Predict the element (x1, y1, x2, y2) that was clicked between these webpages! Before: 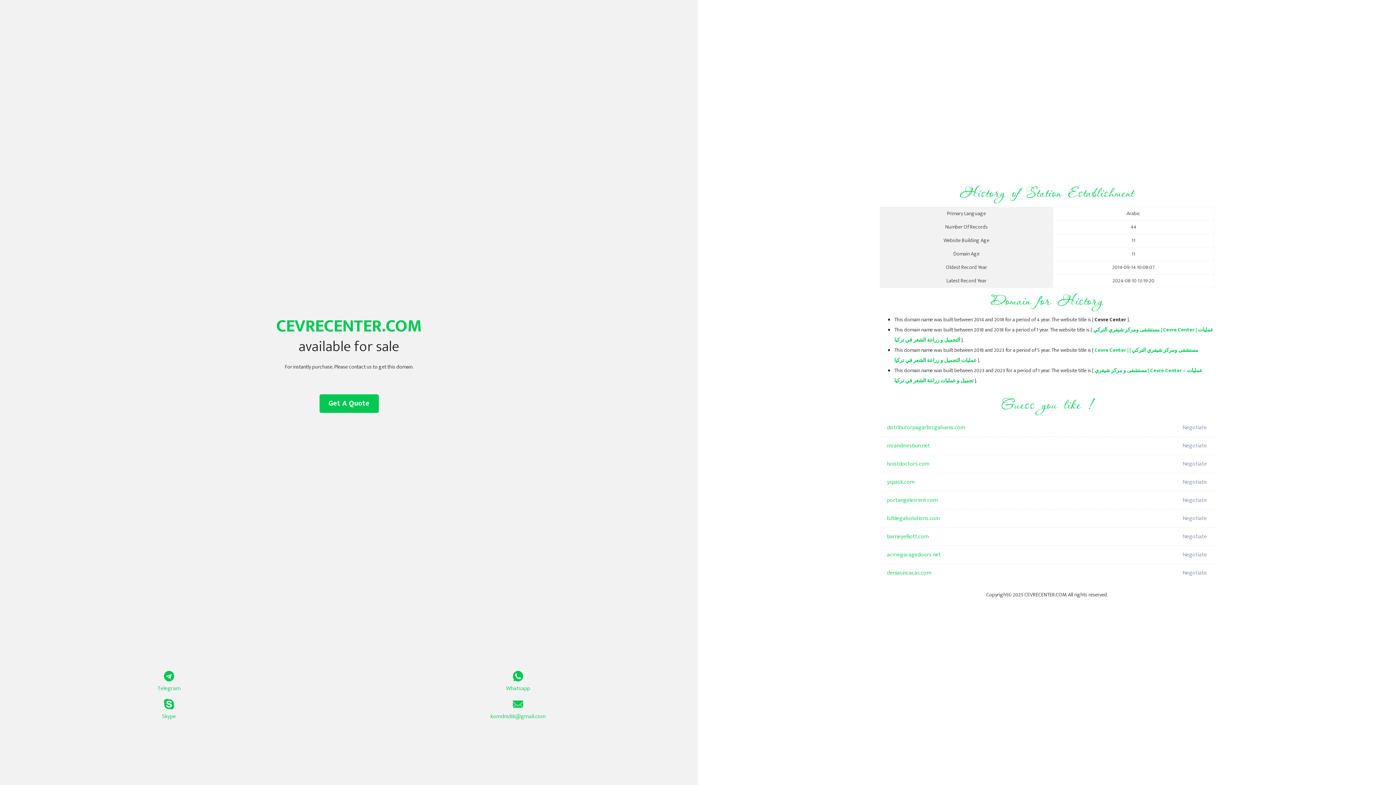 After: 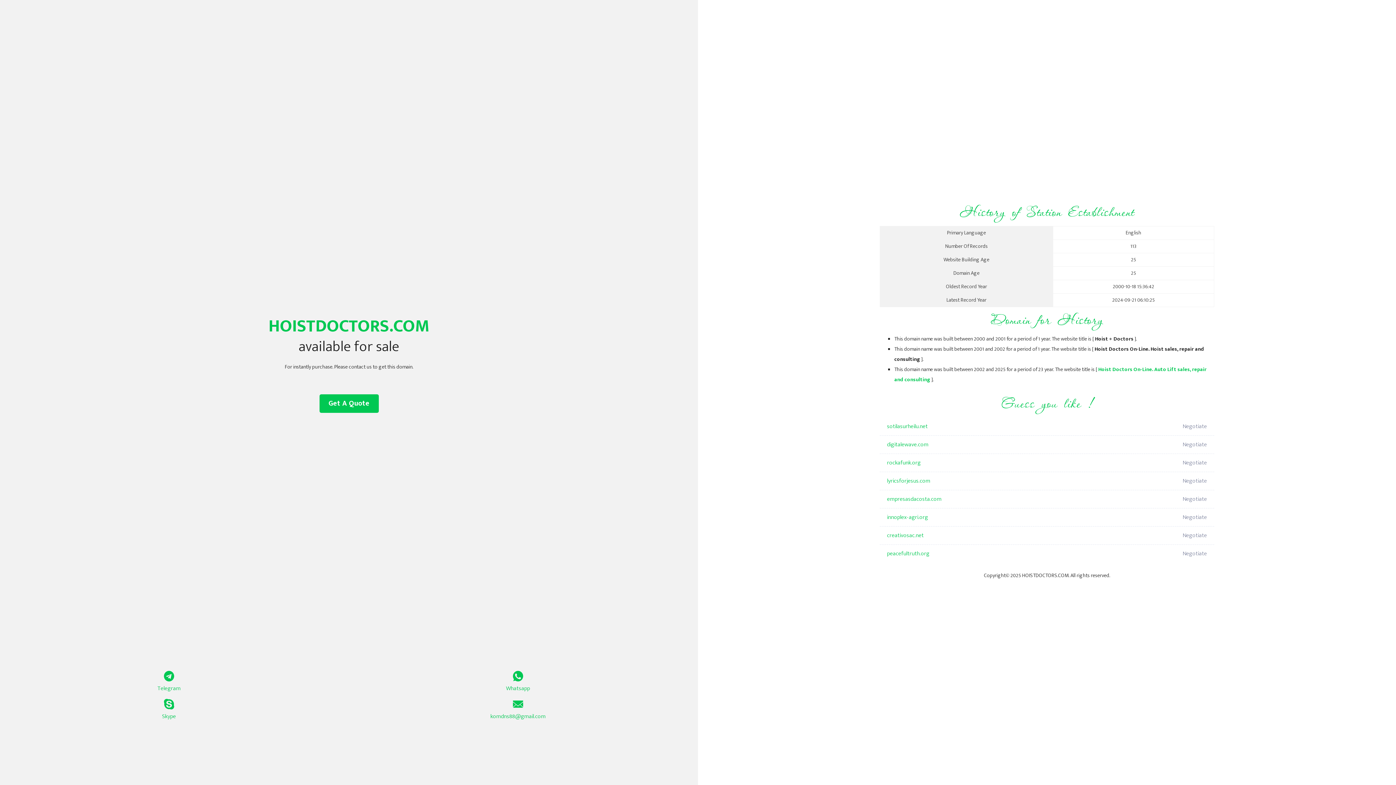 Action: bbox: (887, 455, 1098, 473) label: hoistdoctors.com